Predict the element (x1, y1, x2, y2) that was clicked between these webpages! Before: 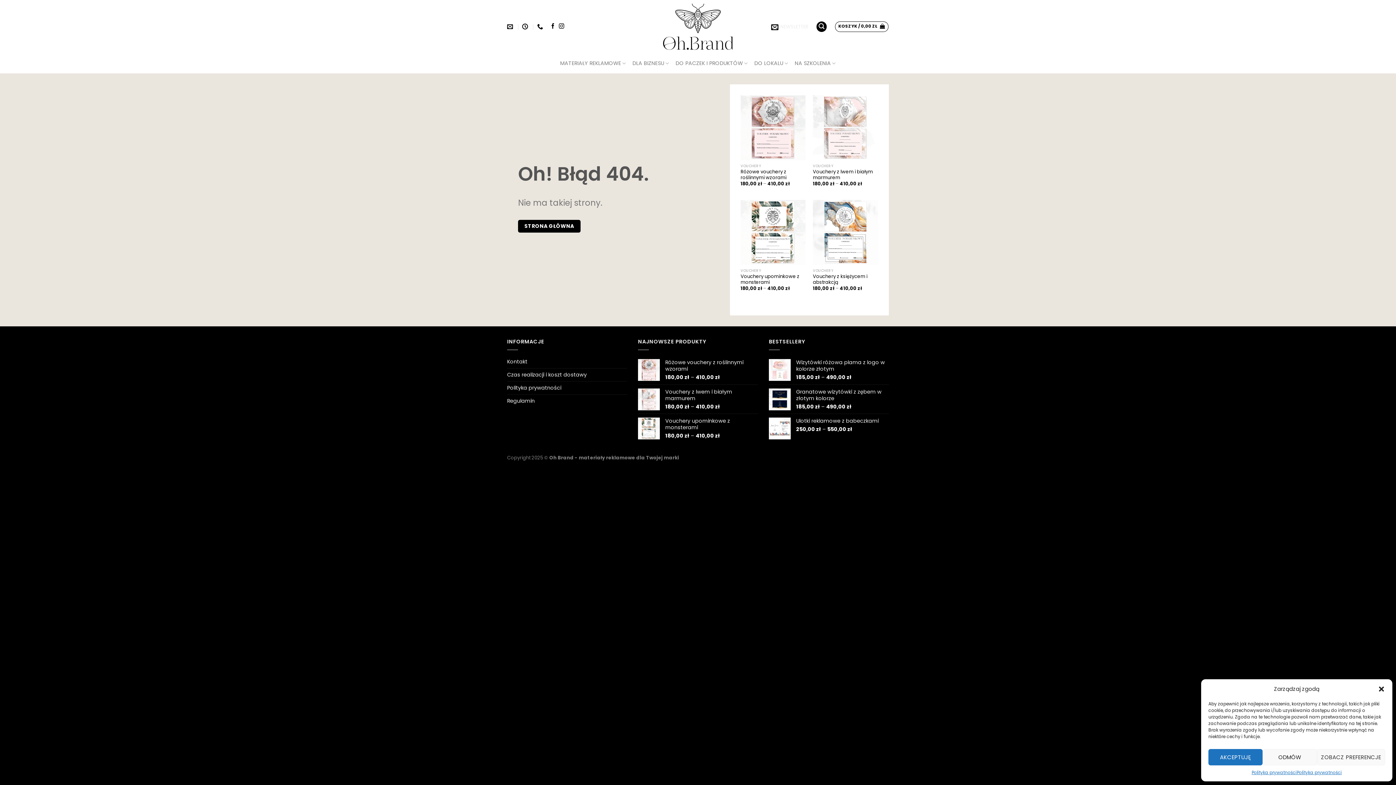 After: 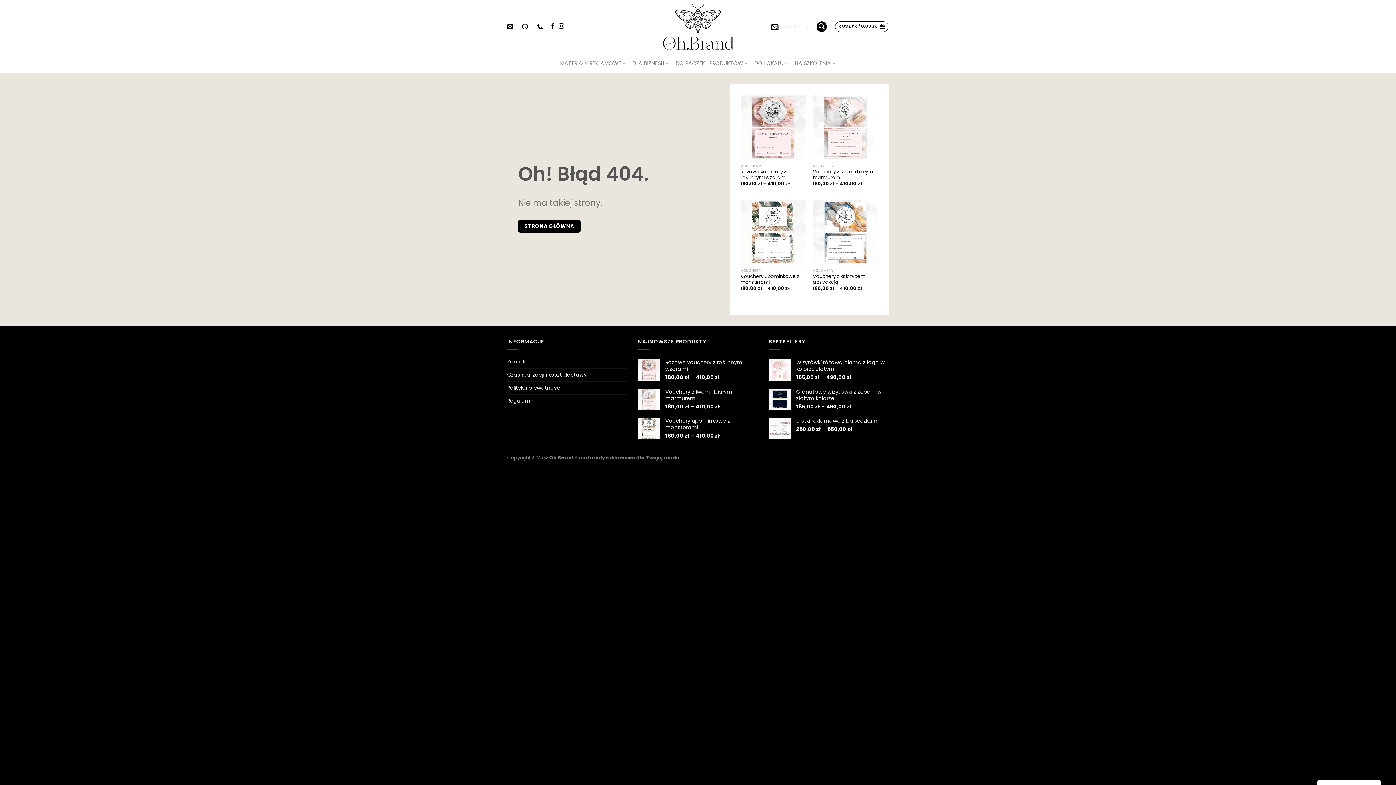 Action: bbox: (1208, 749, 1263, 765) label: AKCEPTUJĘ